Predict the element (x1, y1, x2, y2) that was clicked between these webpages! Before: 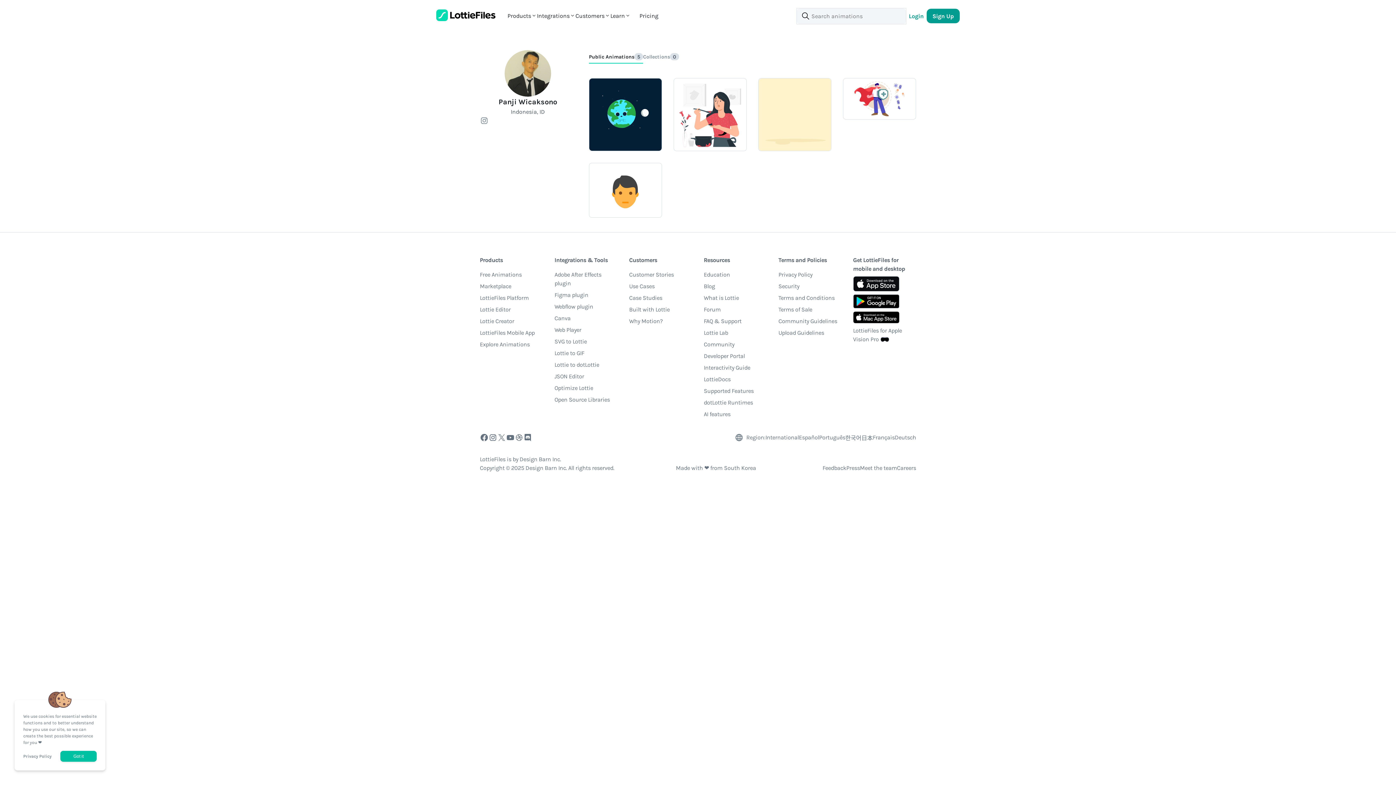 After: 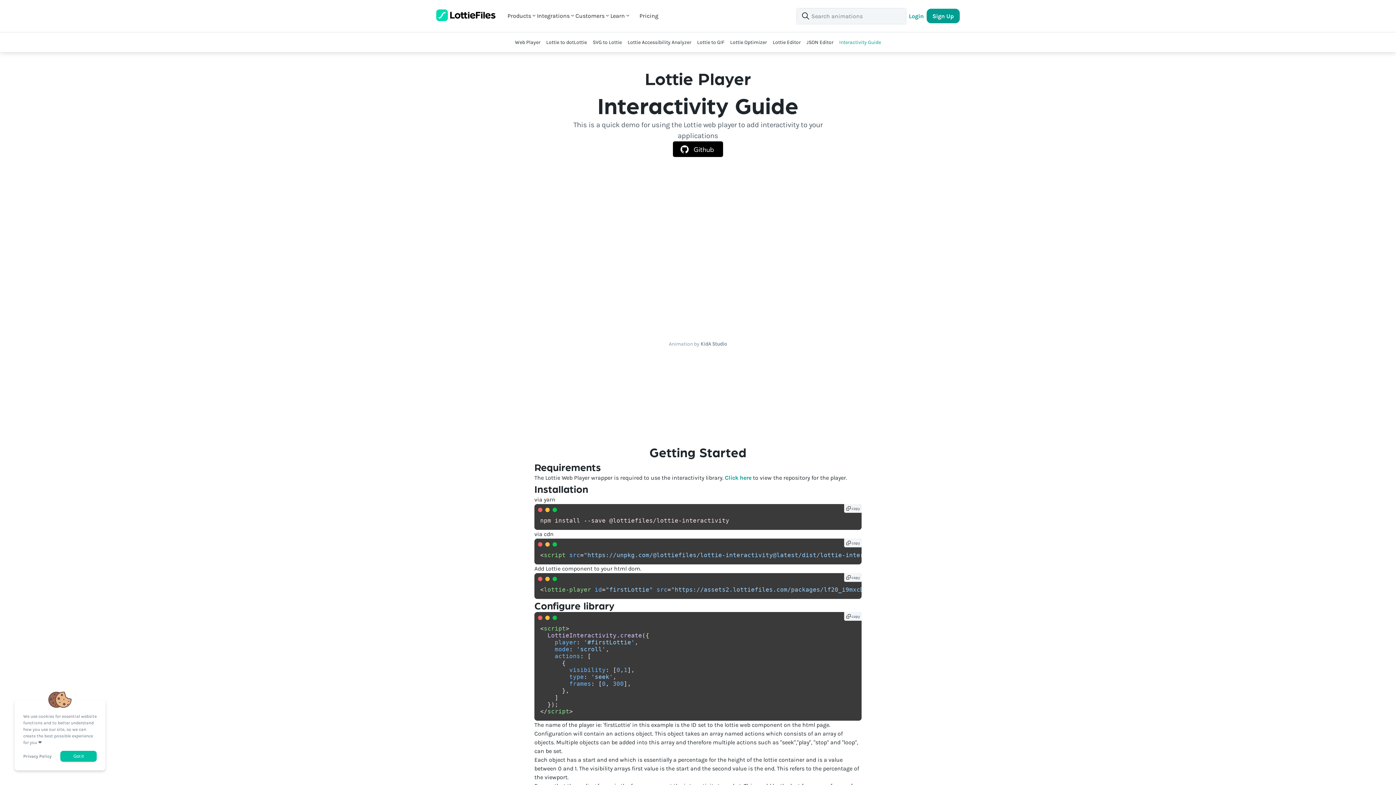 Action: label: Interactivity Guide bbox: (703, 363, 750, 375)